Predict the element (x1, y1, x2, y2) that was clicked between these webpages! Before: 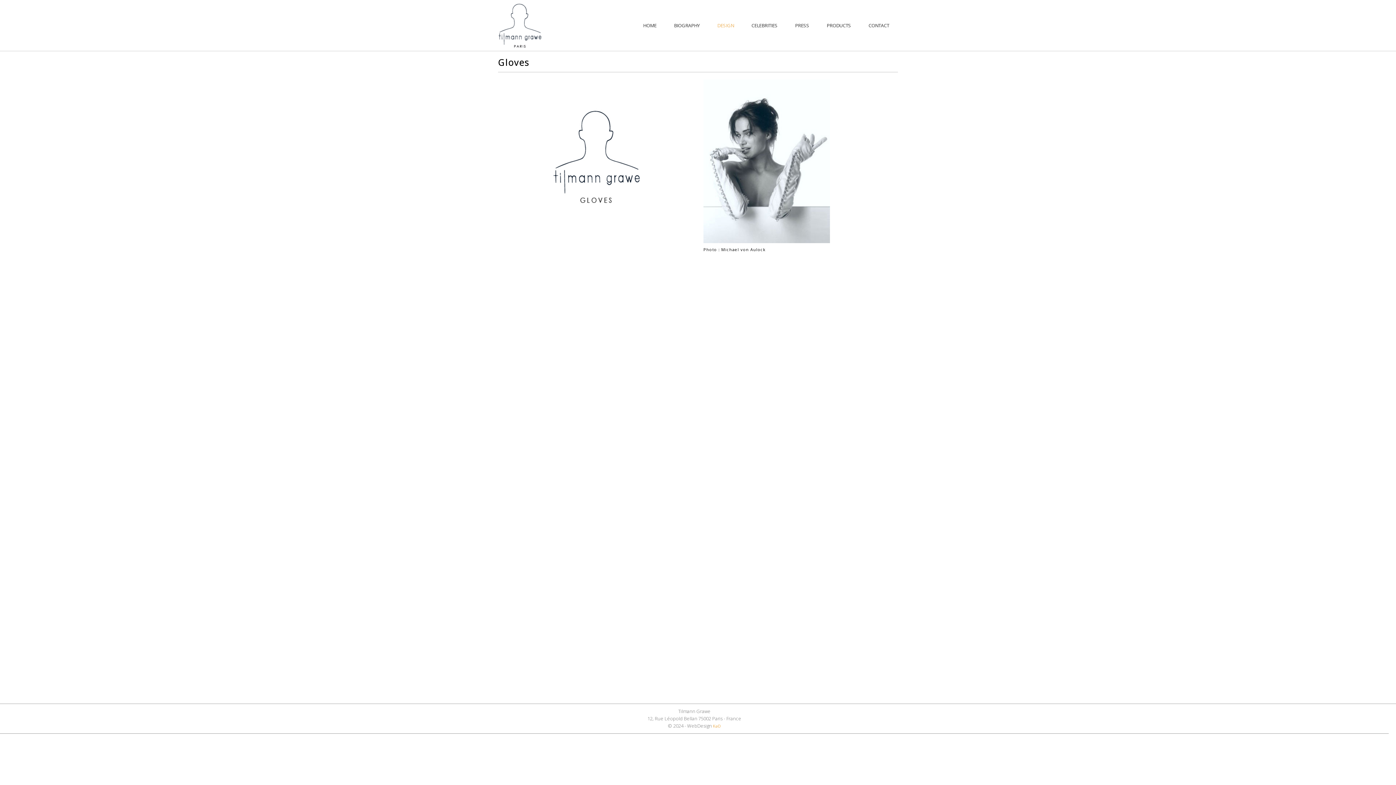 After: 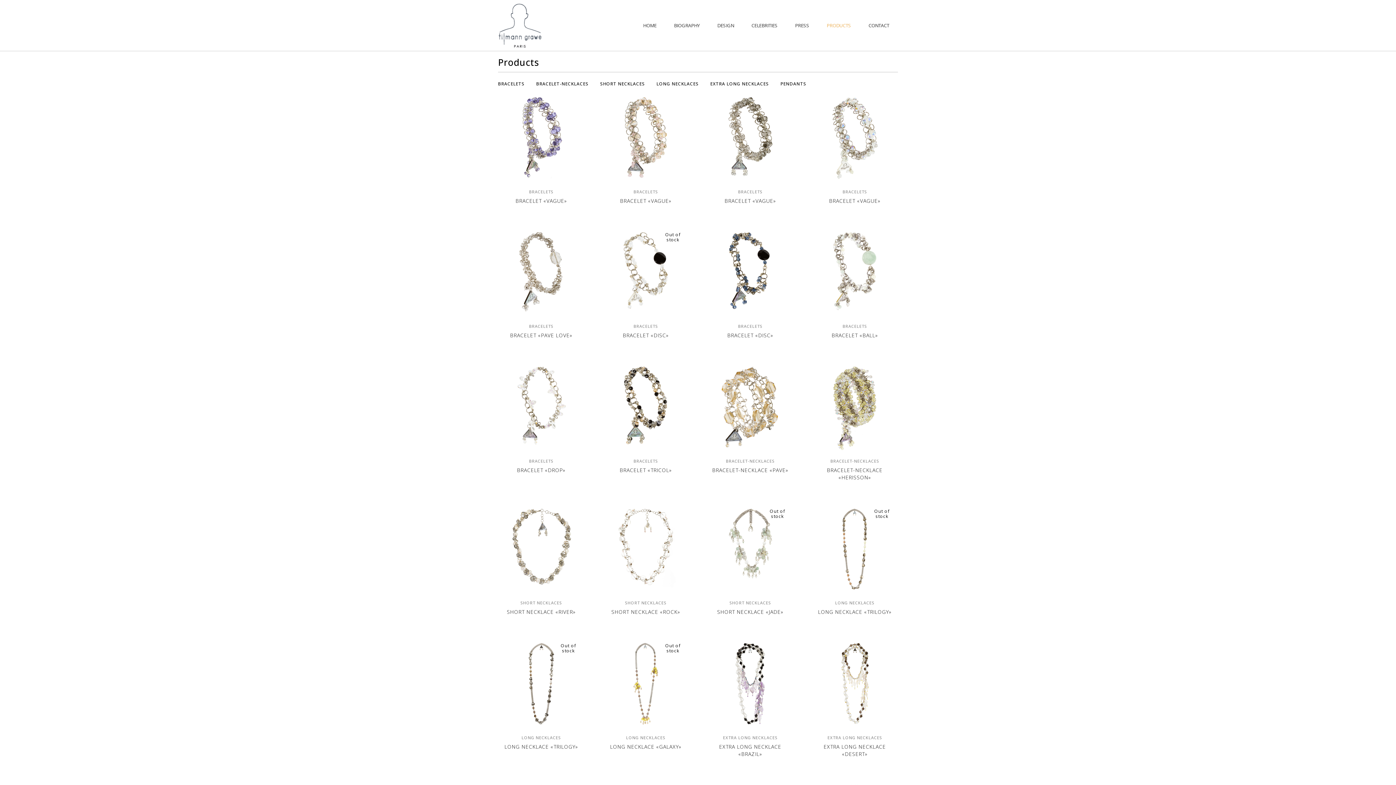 Action: bbox: (818, 0, 860, 50) label: PRODUCTS